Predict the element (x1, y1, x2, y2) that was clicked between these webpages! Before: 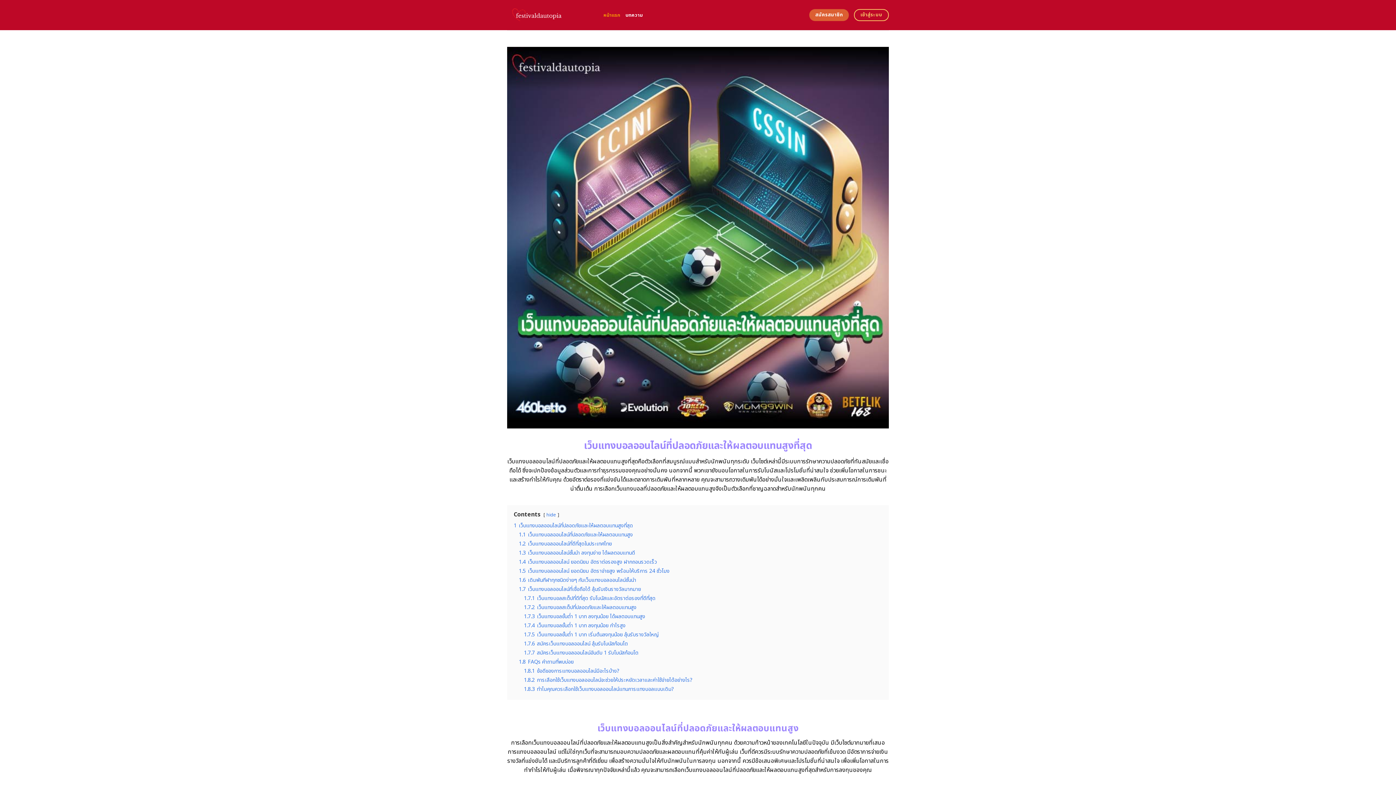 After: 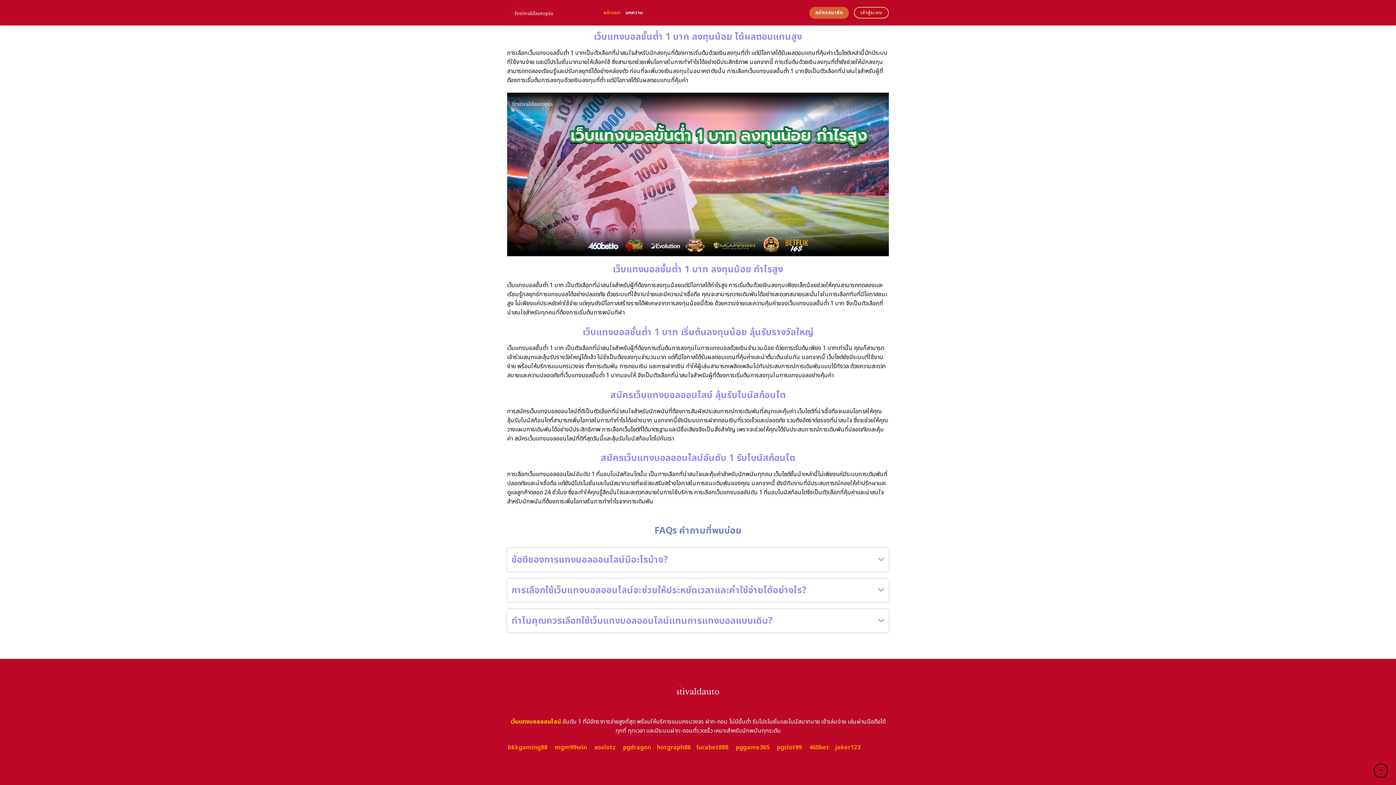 Action: bbox: (524, 631, 658, 638) label: 1.7.5 เว็บแทงบอลขั้นต่ำ 1 บาท เริ่มต้นลงทุนน้อย ลุ้นรับรางวัลใหญ่